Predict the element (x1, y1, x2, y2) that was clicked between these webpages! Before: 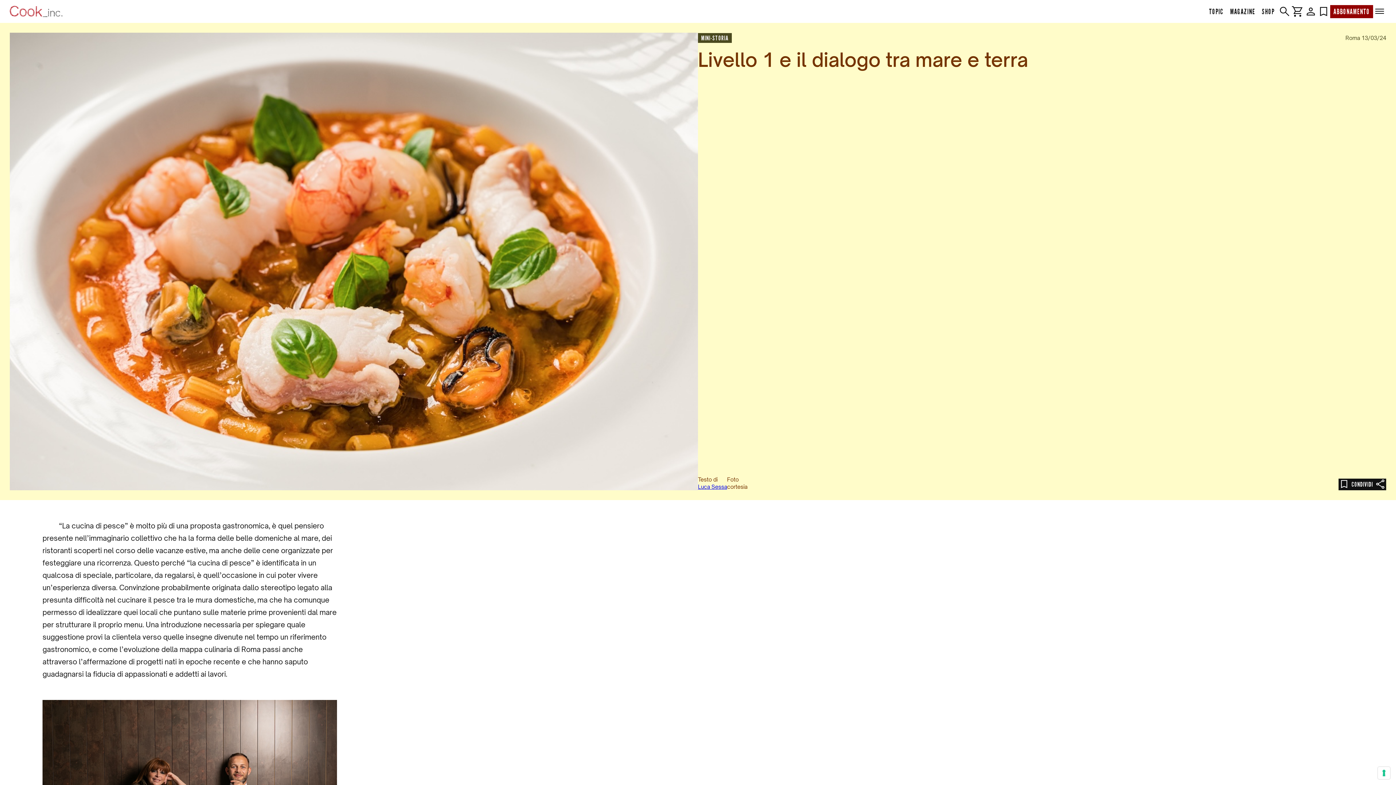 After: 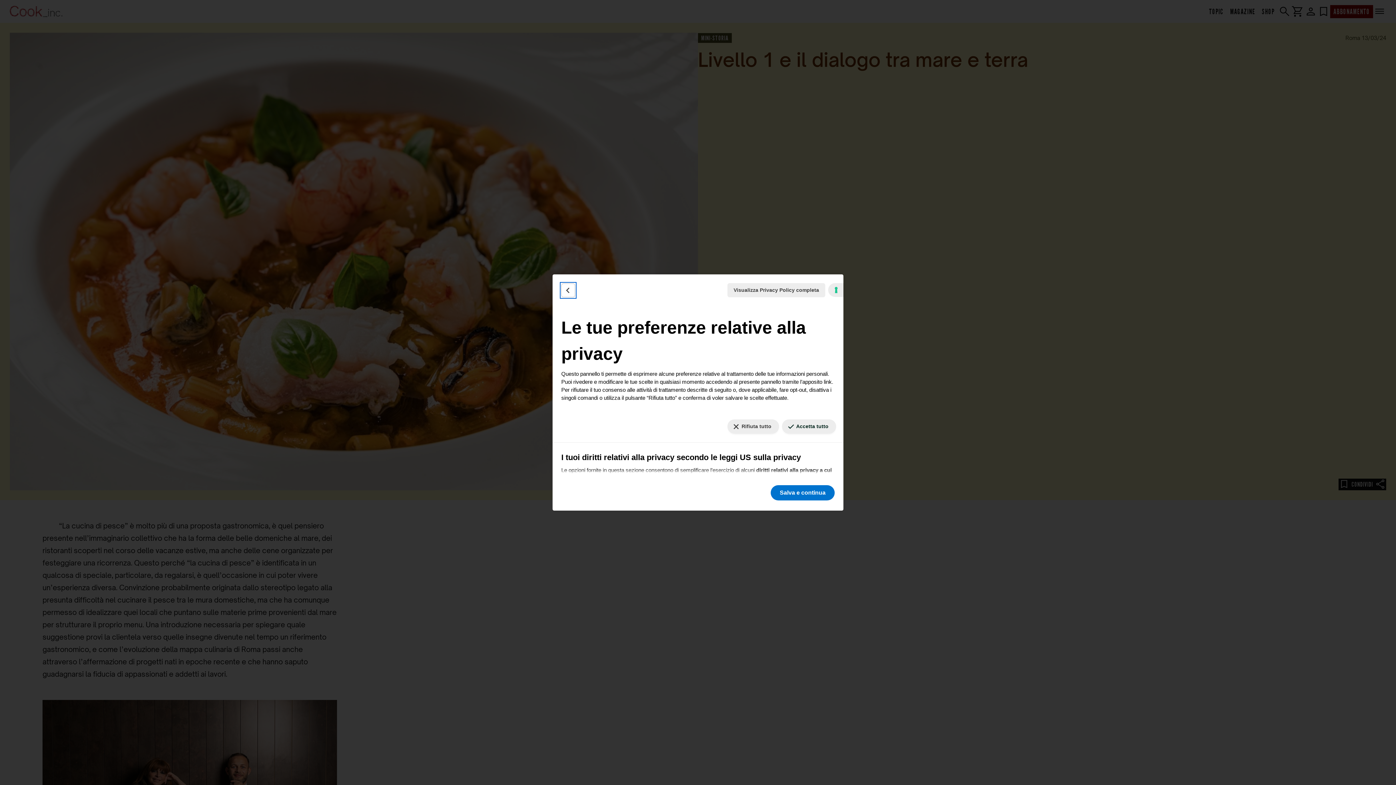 Action: bbox: (1378, 767, 1390, 779) label: Le tue preferenze relative al consenso per le tecnologie di tracciamento